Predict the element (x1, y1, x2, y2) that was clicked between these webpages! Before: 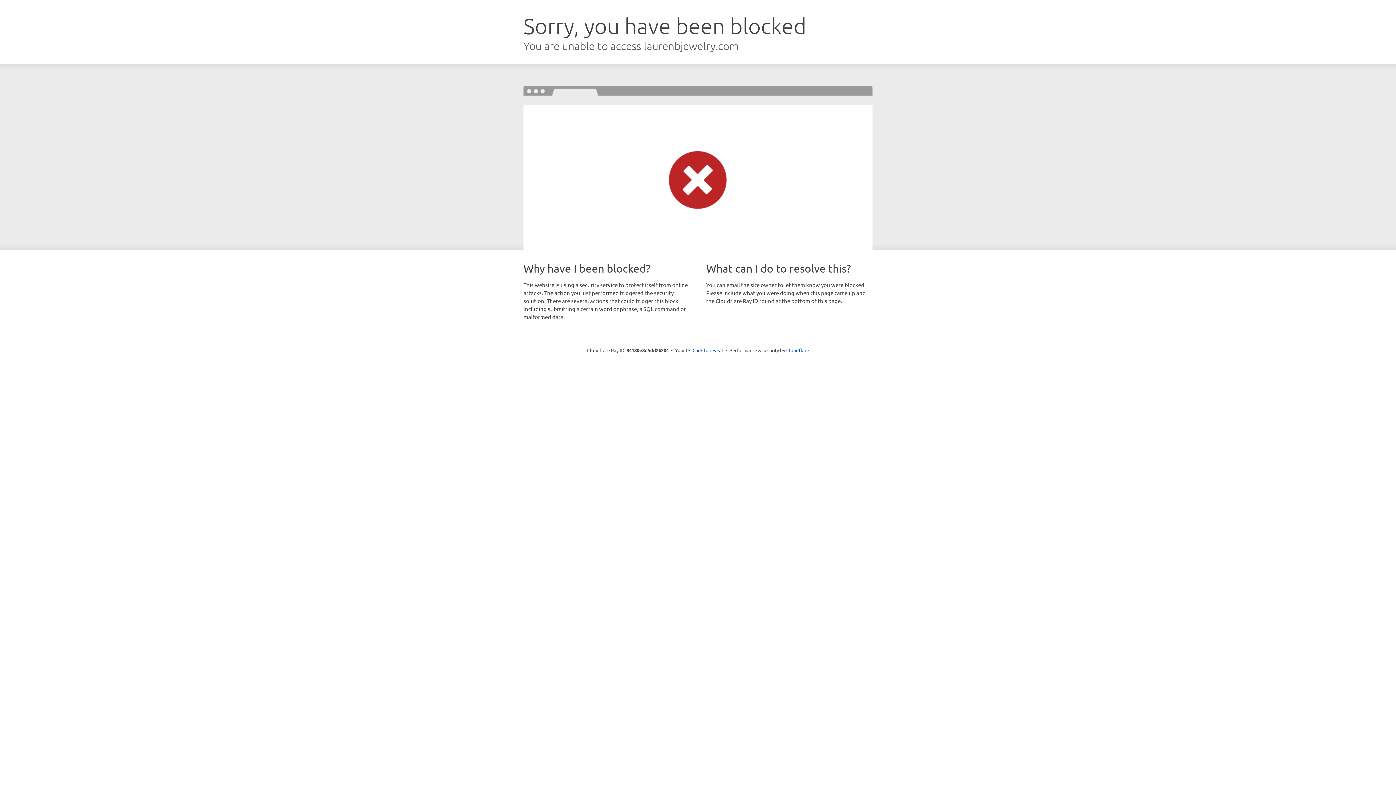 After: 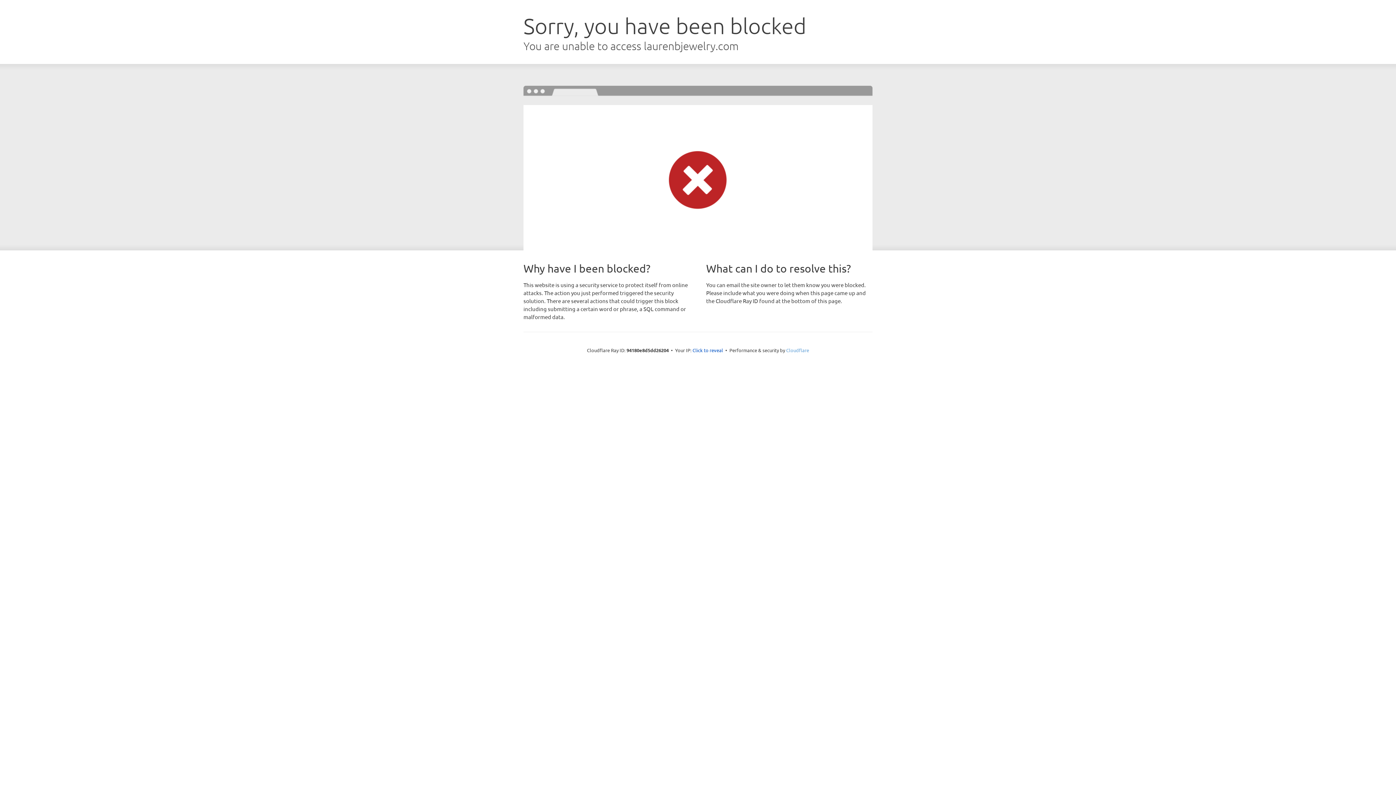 Action: label: Cloudflare bbox: (786, 347, 809, 353)